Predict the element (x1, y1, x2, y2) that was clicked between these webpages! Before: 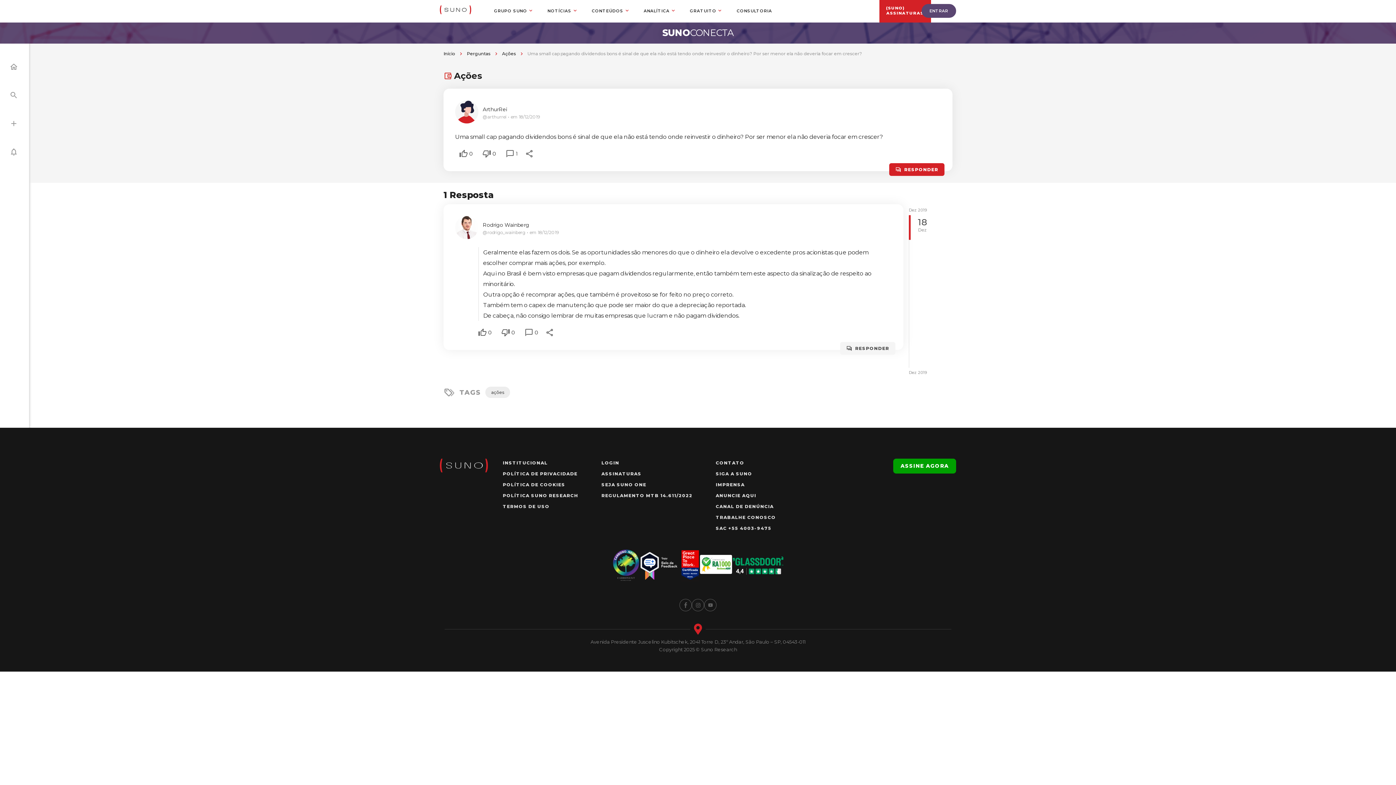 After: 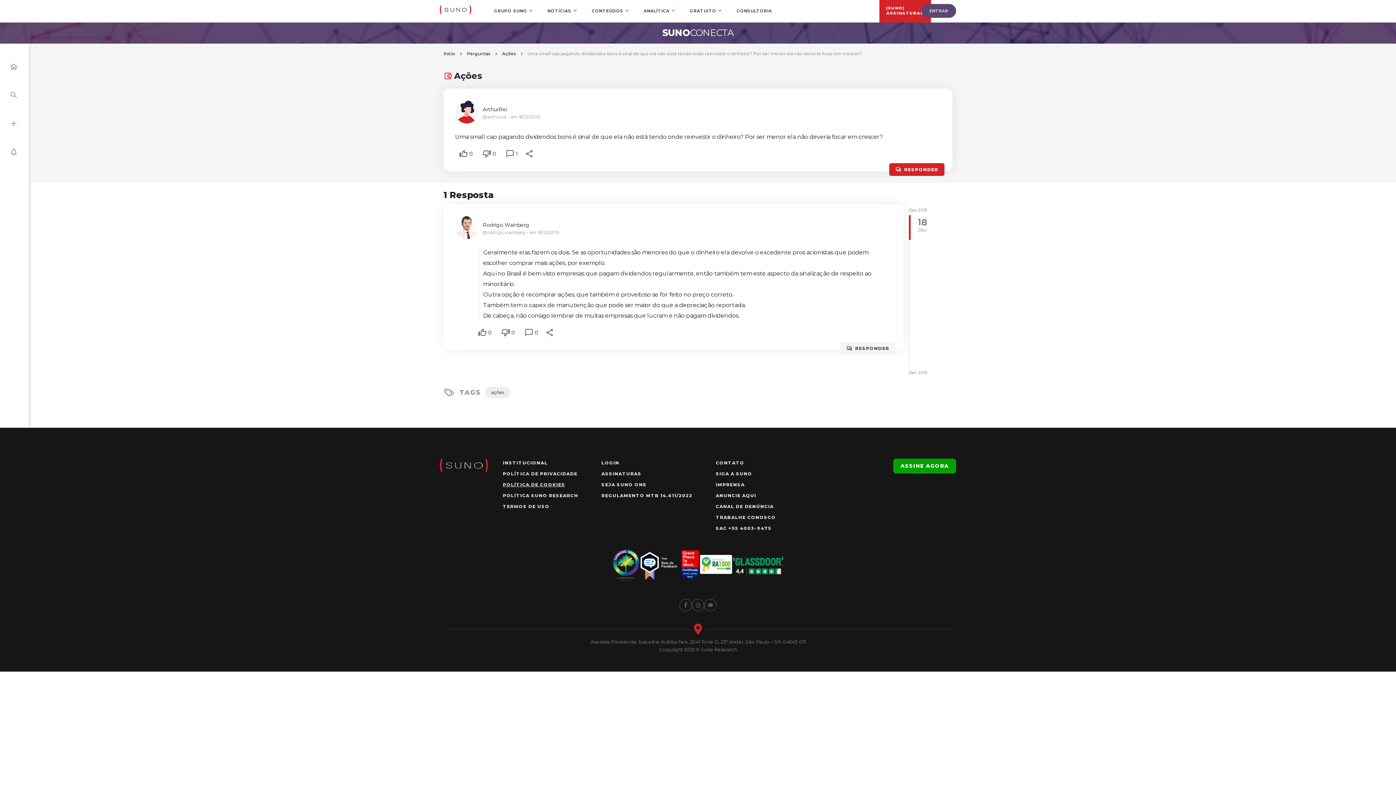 Action: bbox: (502, 482, 565, 487) label: POLÍTICA DE COOKIES